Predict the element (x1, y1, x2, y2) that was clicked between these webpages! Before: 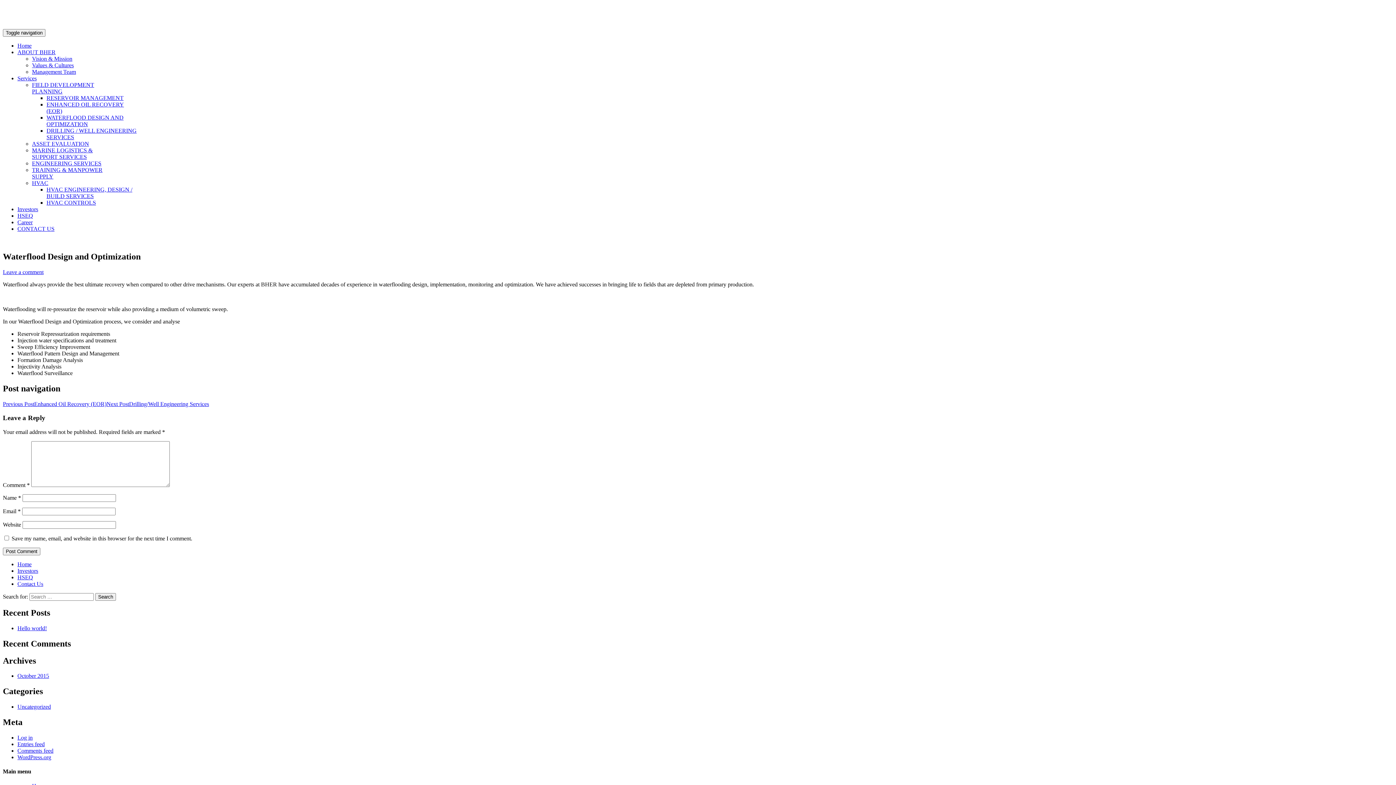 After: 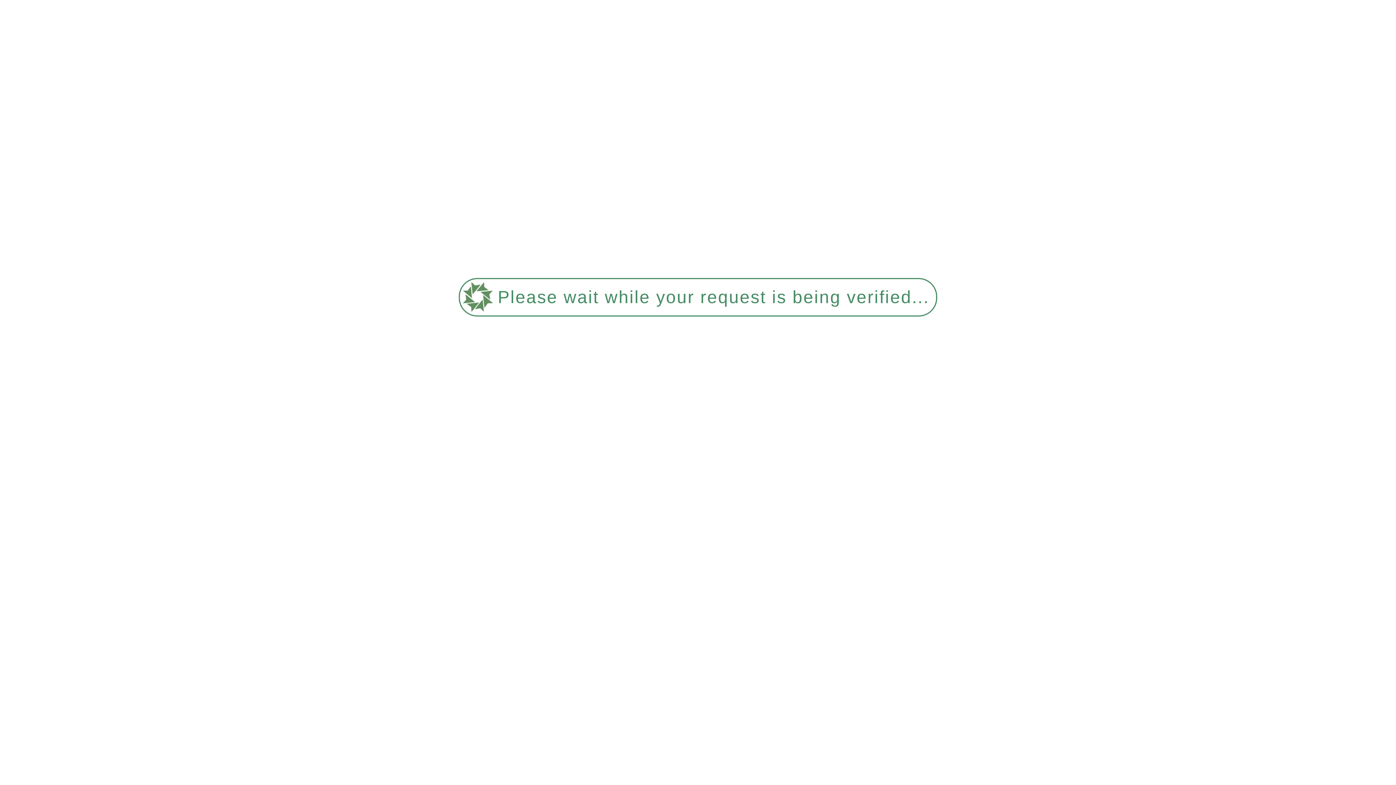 Action: label: HVAC ENGINEERING, DESIGN /
BUILD SERVICES bbox: (46, 186, 132, 199)